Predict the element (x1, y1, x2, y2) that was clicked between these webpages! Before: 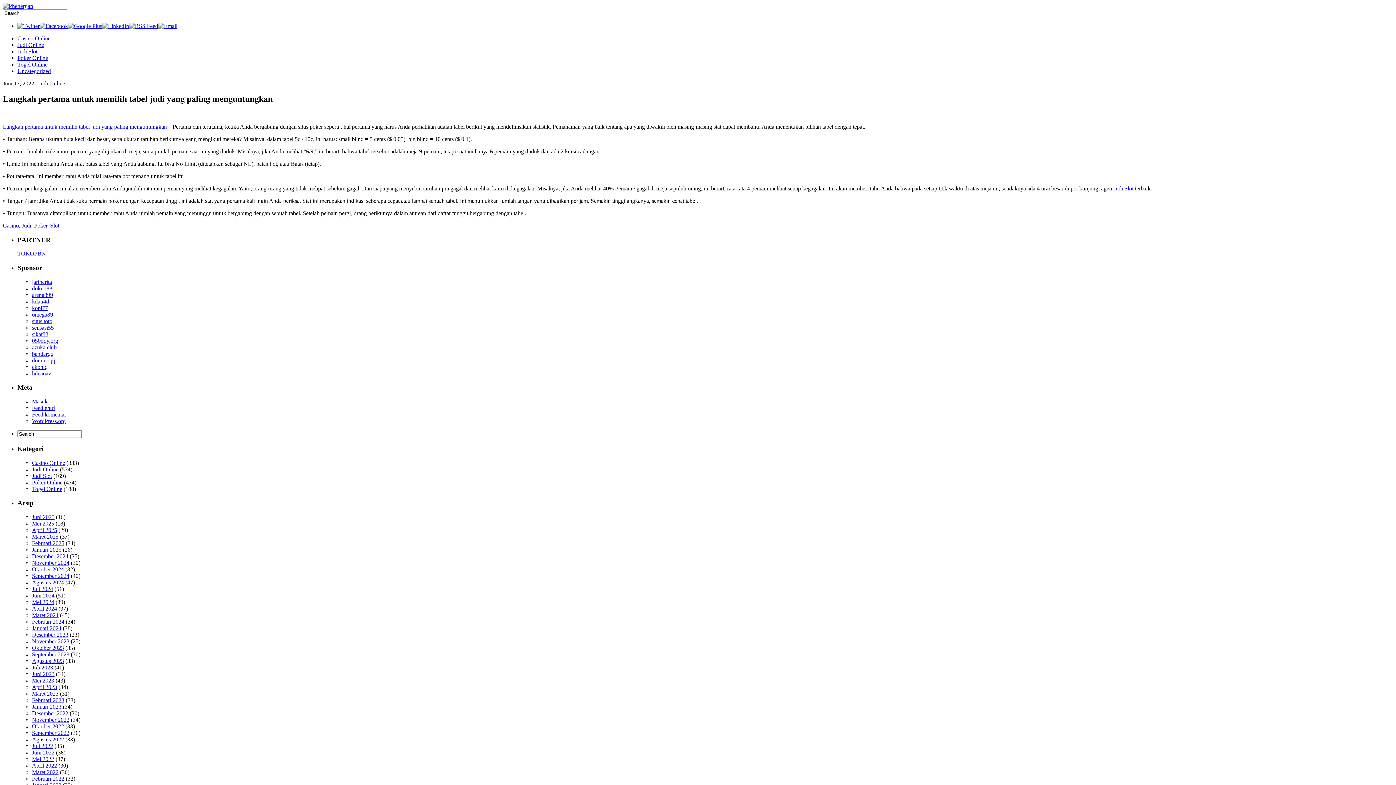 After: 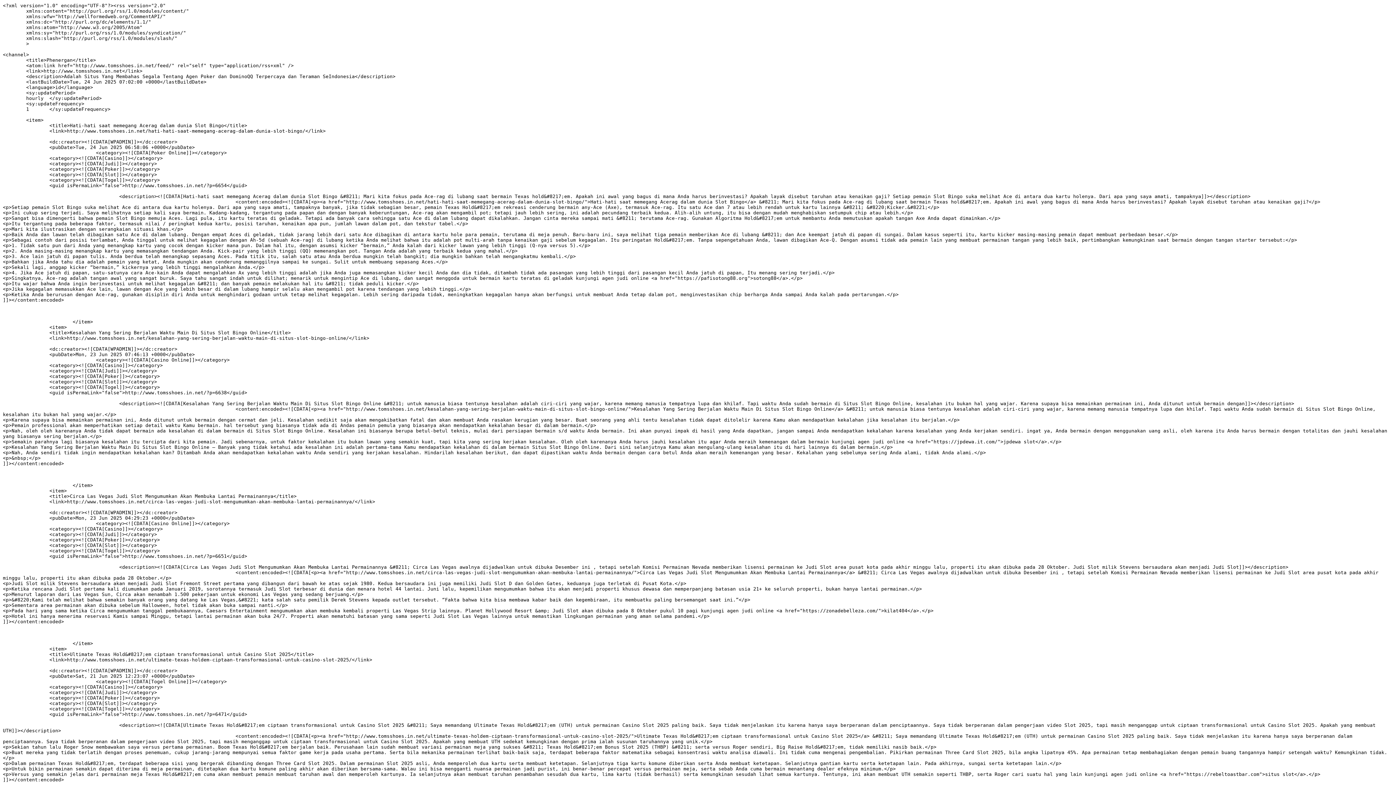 Action: bbox: (32, 405, 54, 411) label: Feed entri